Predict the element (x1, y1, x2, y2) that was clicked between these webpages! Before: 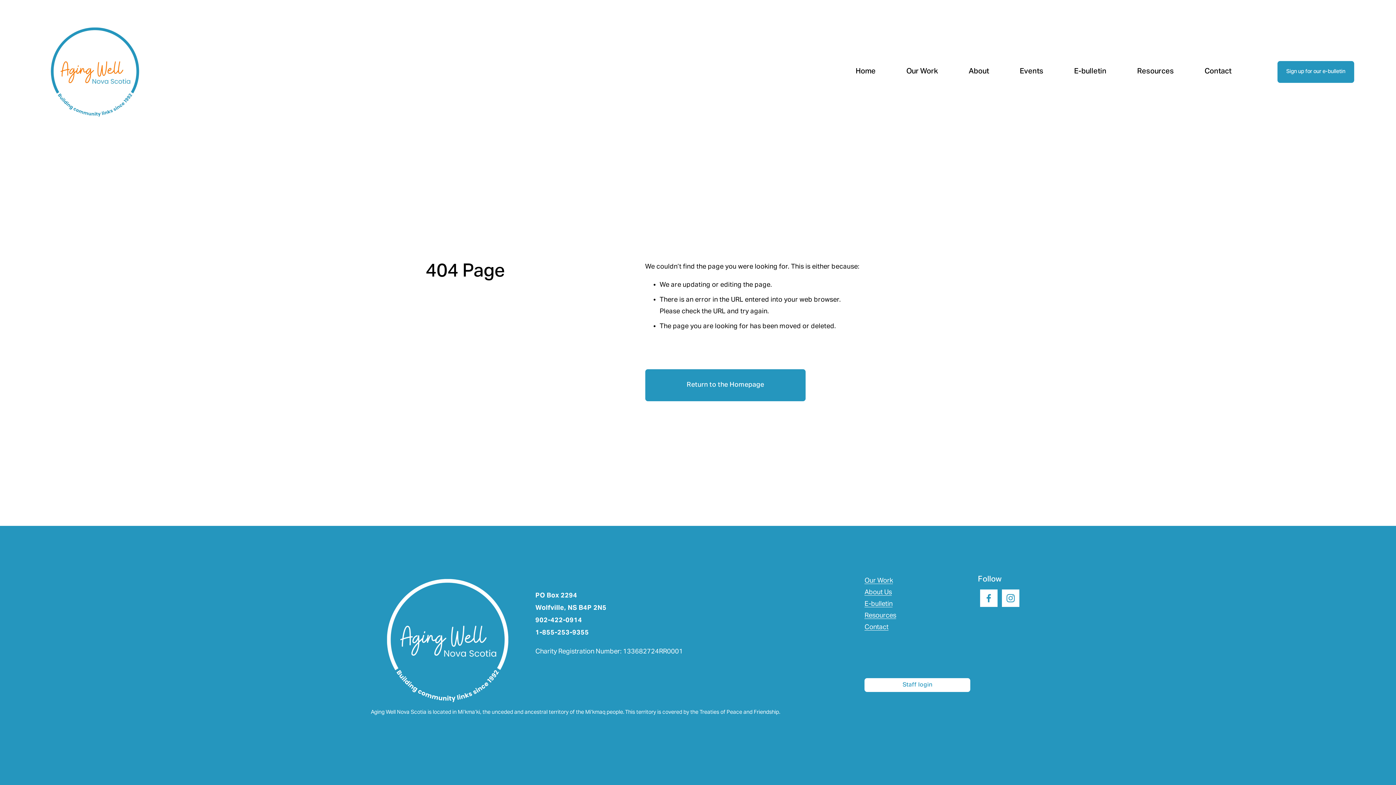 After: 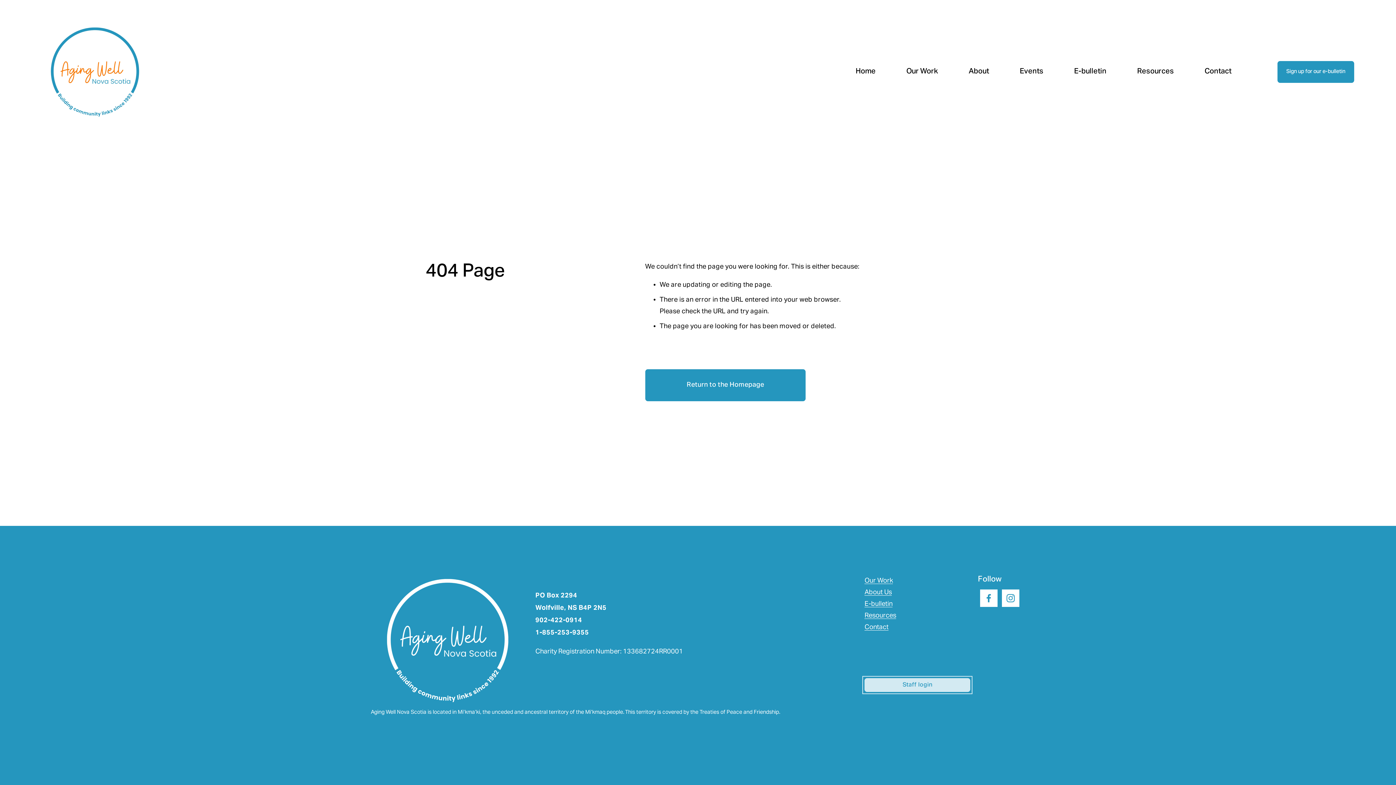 Action: bbox: (864, 678, 970, 692) label: Staff login